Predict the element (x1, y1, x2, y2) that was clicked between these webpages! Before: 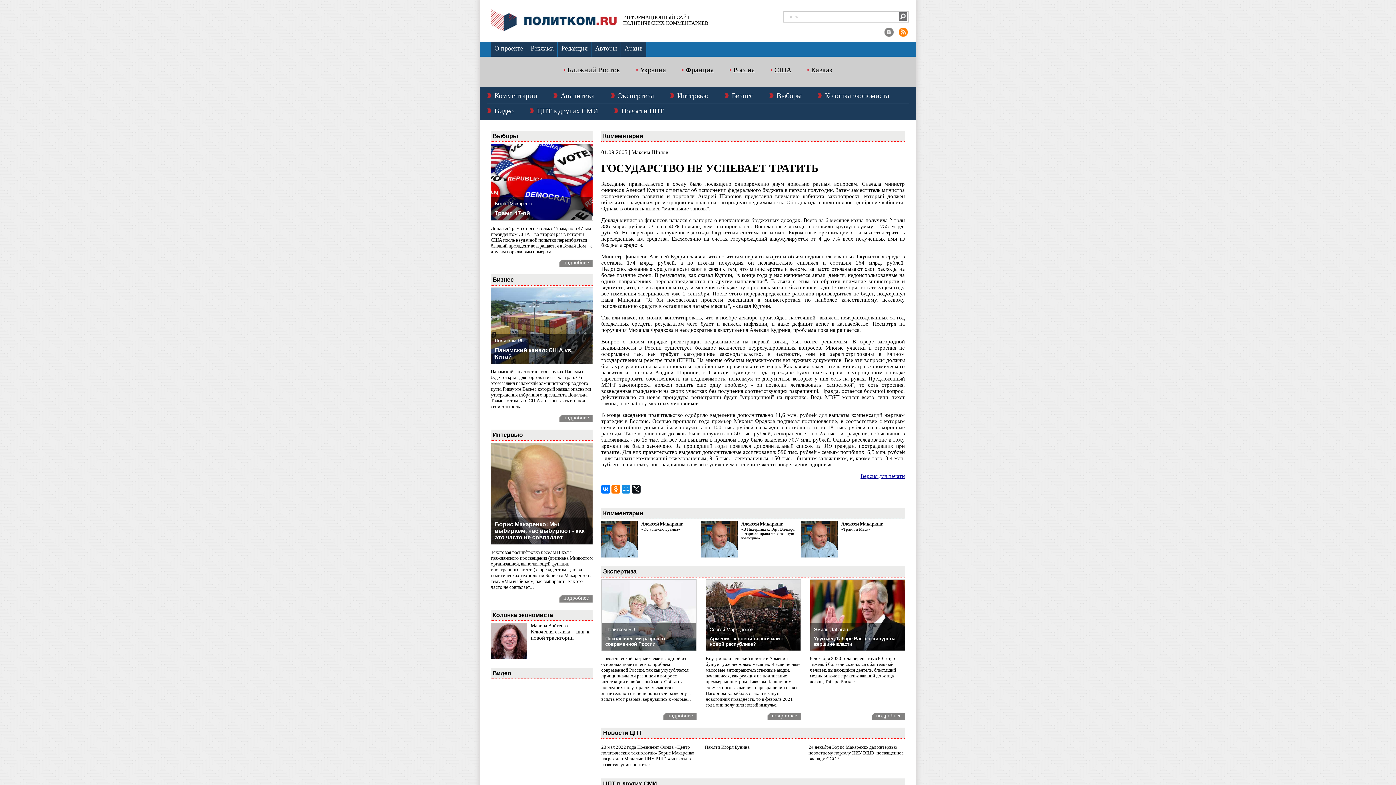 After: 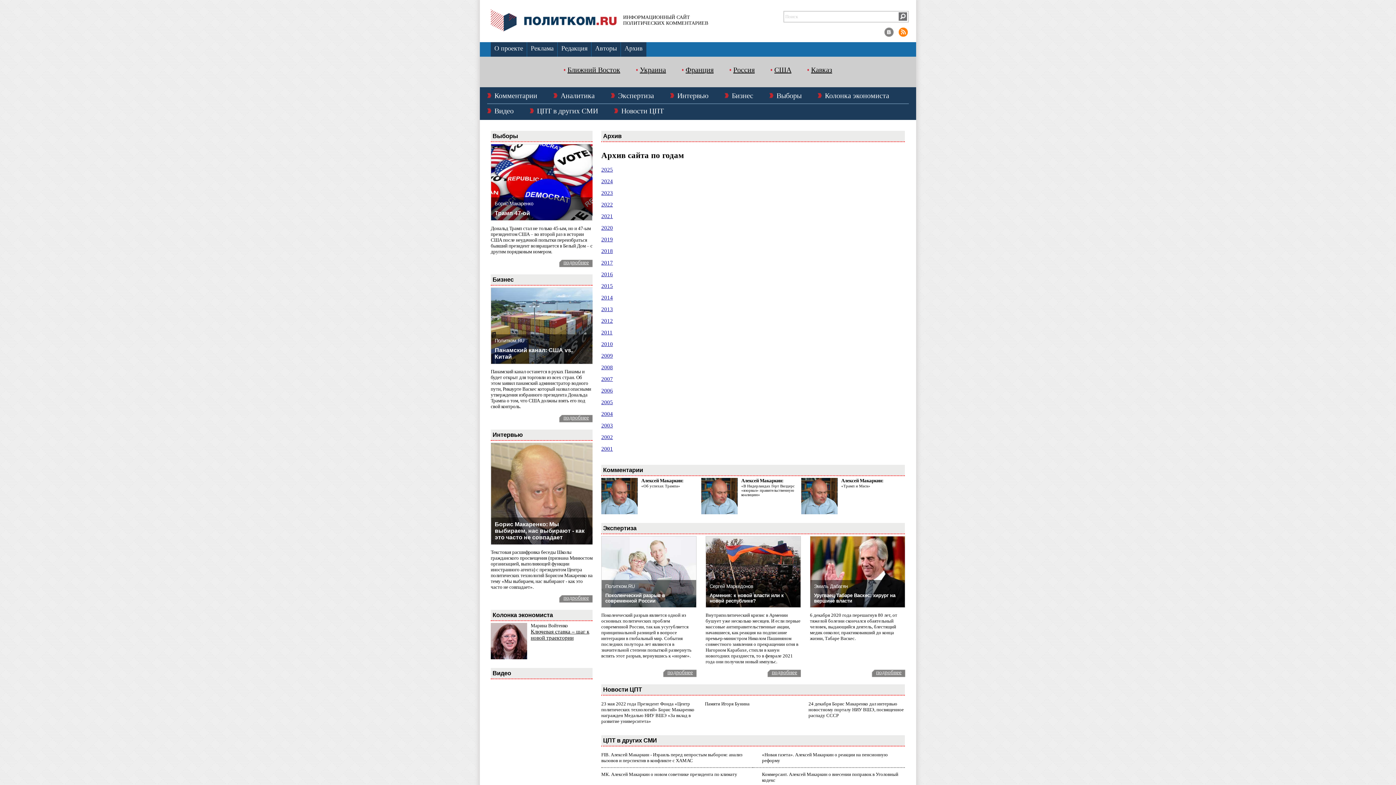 Action: bbox: (621, 42, 646, 56) label: Архив